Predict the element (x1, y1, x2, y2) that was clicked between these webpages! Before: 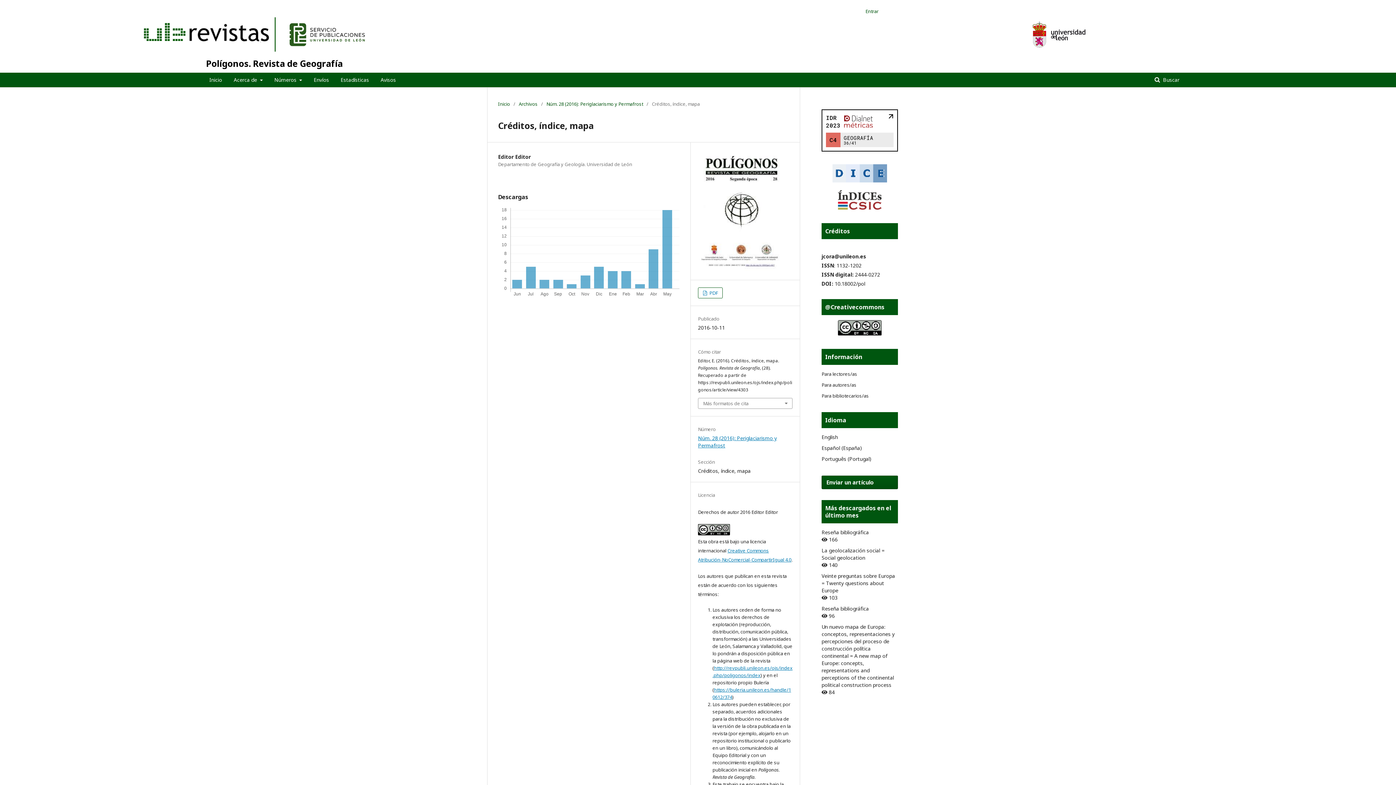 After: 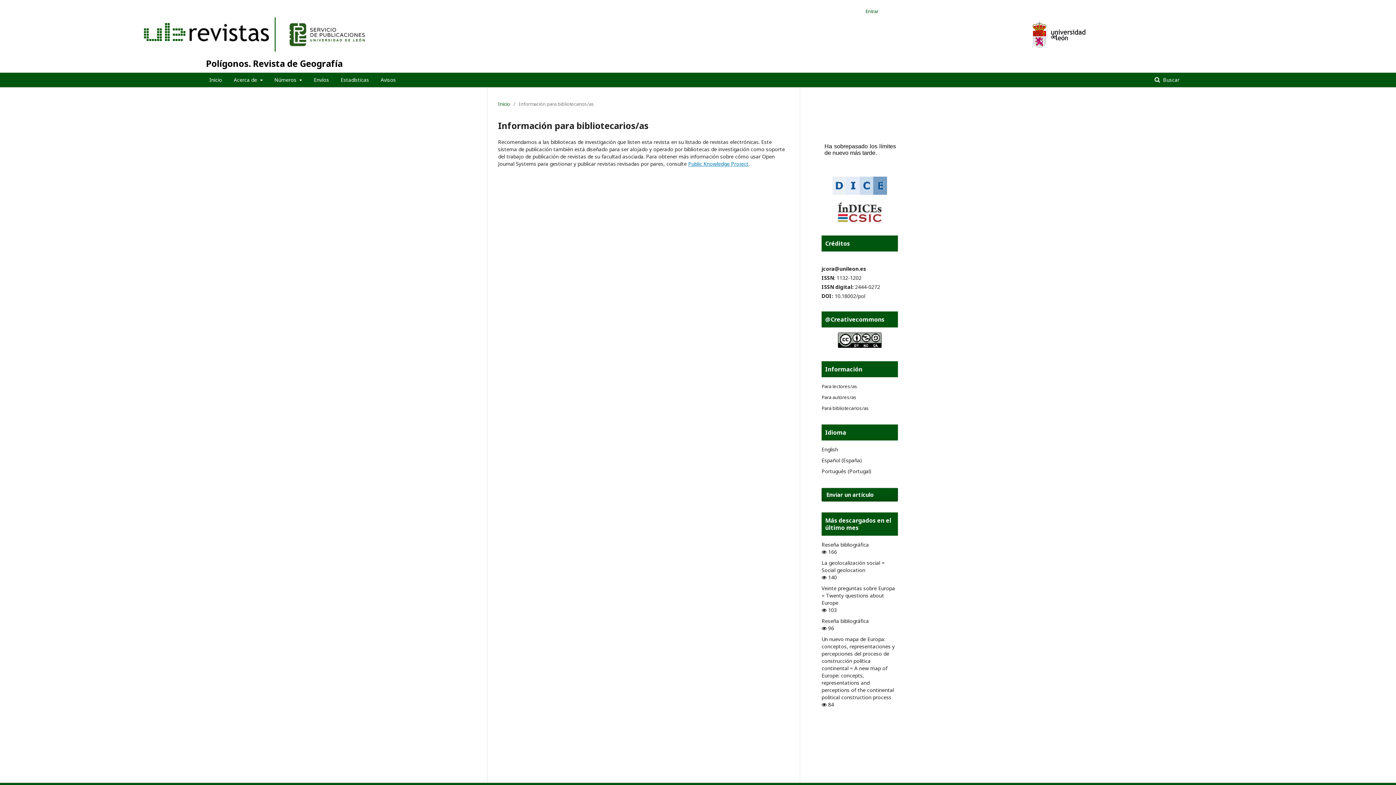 Action: bbox: (821, 392, 869, 399) label: Para bibliotecarios/as